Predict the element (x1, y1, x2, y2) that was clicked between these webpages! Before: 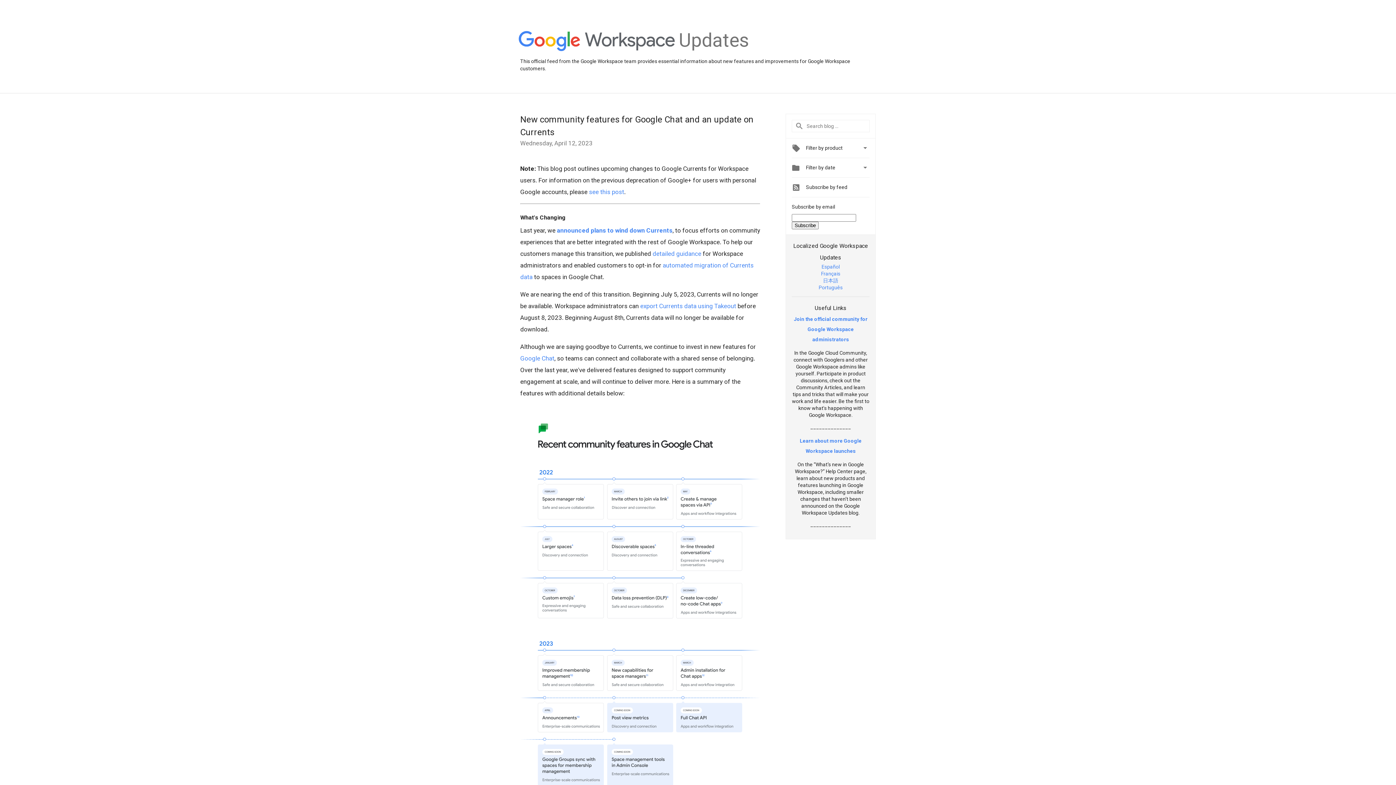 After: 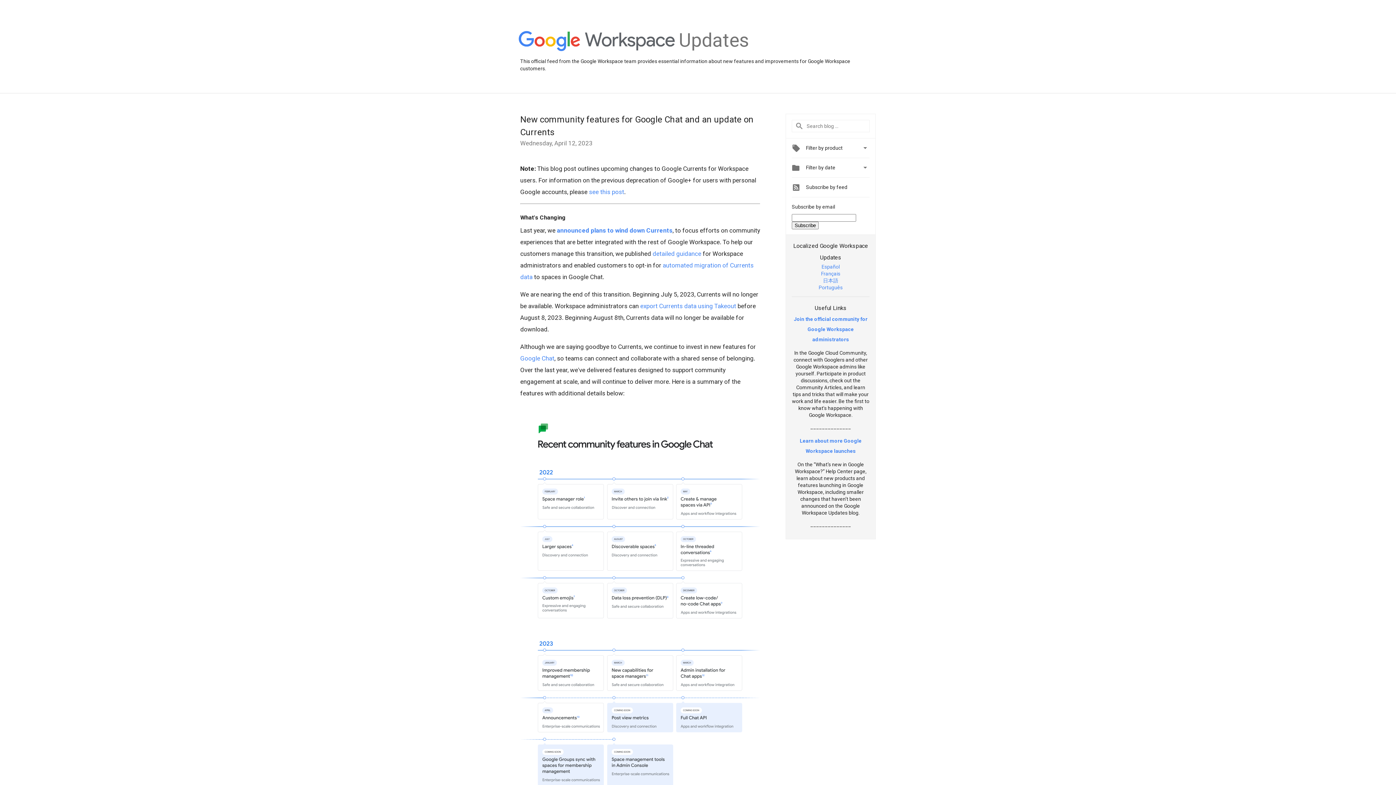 Action: label: 日本語 bbox: (823, 277, 838, 283)